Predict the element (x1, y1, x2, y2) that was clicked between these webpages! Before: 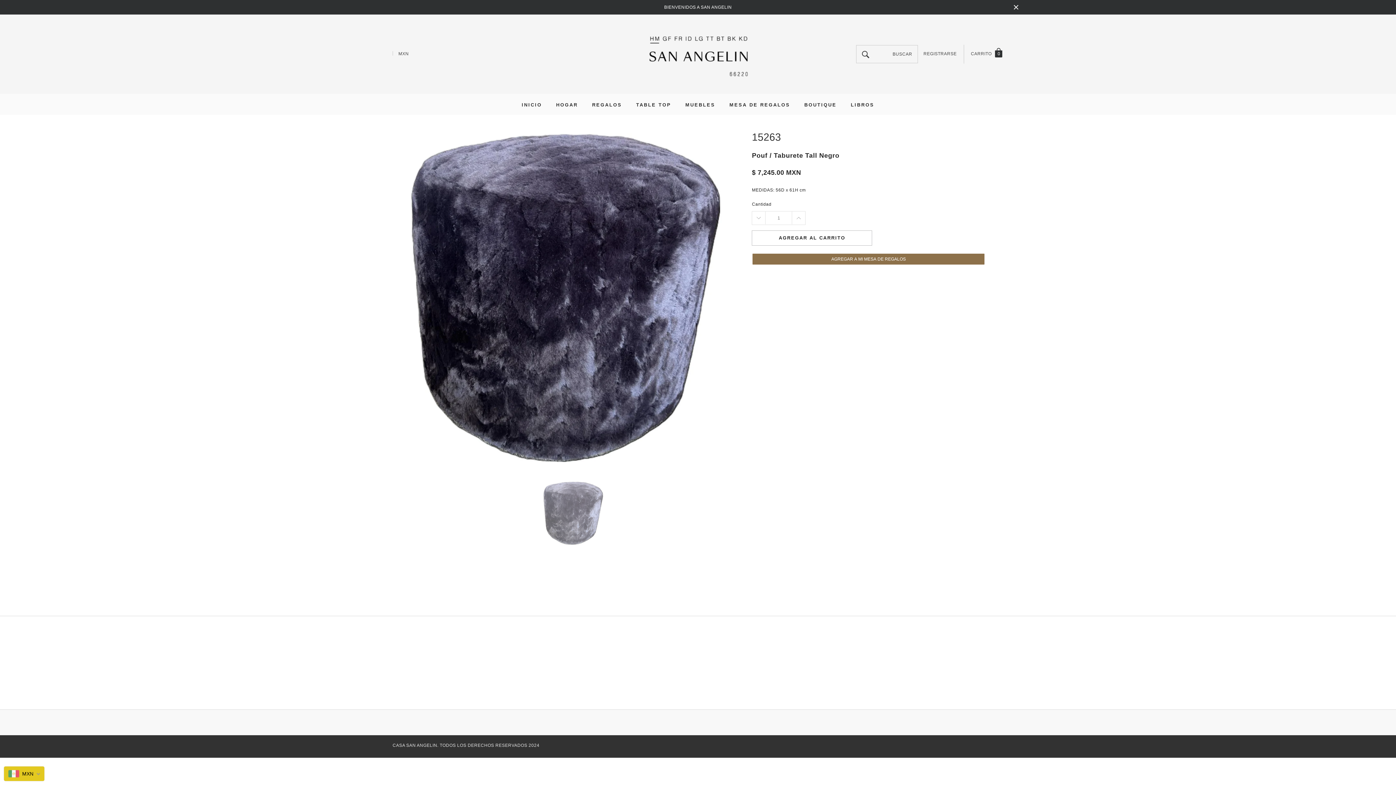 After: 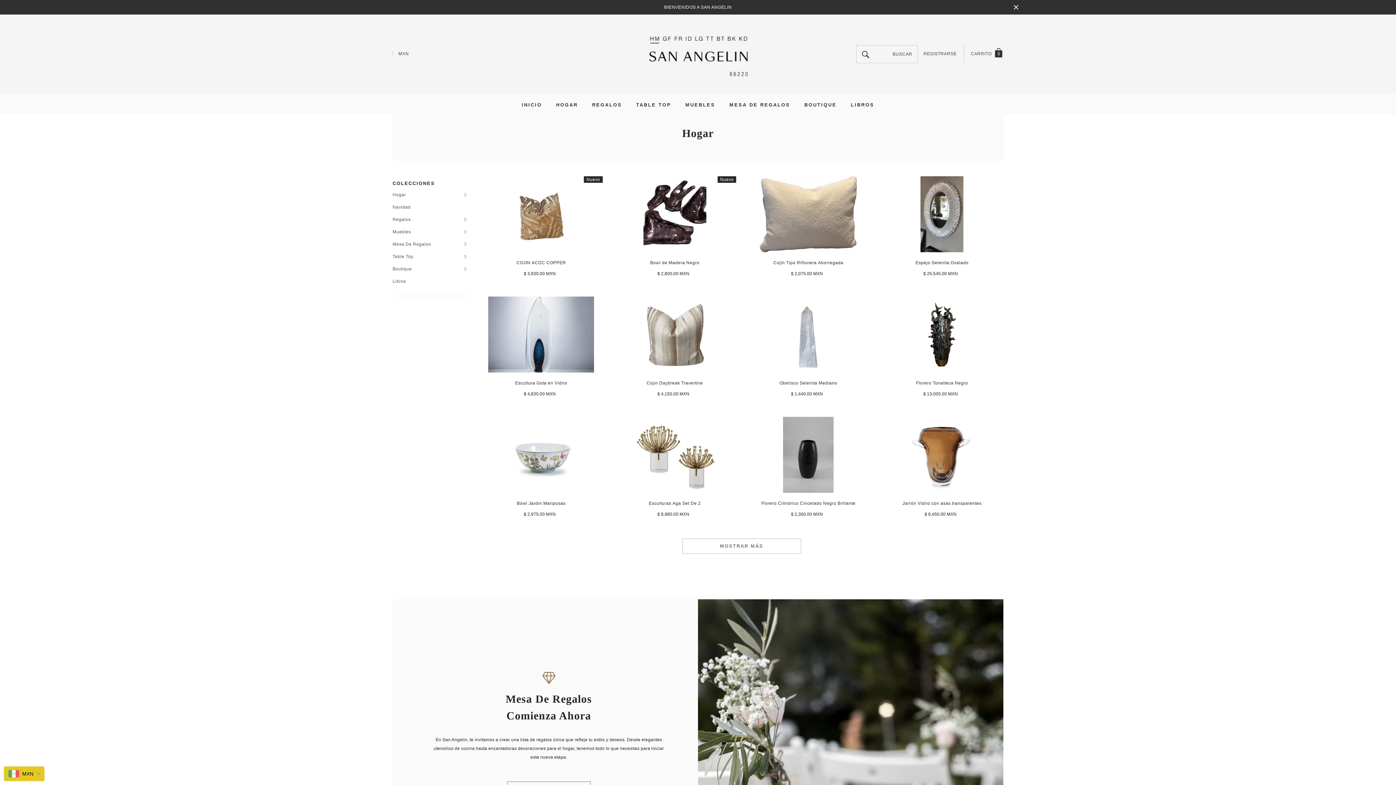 Action: bbox: (556, 93, 578, 115) label: HOGAR